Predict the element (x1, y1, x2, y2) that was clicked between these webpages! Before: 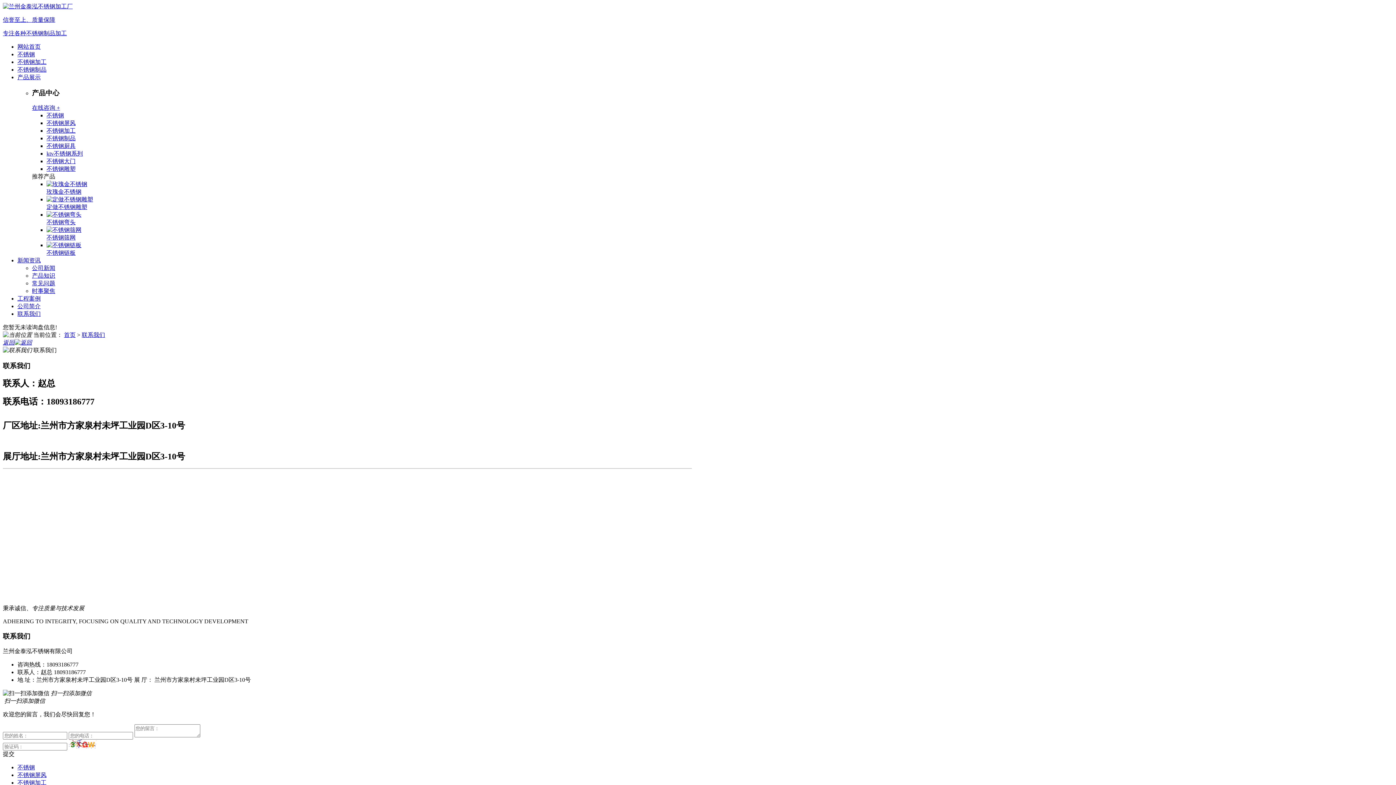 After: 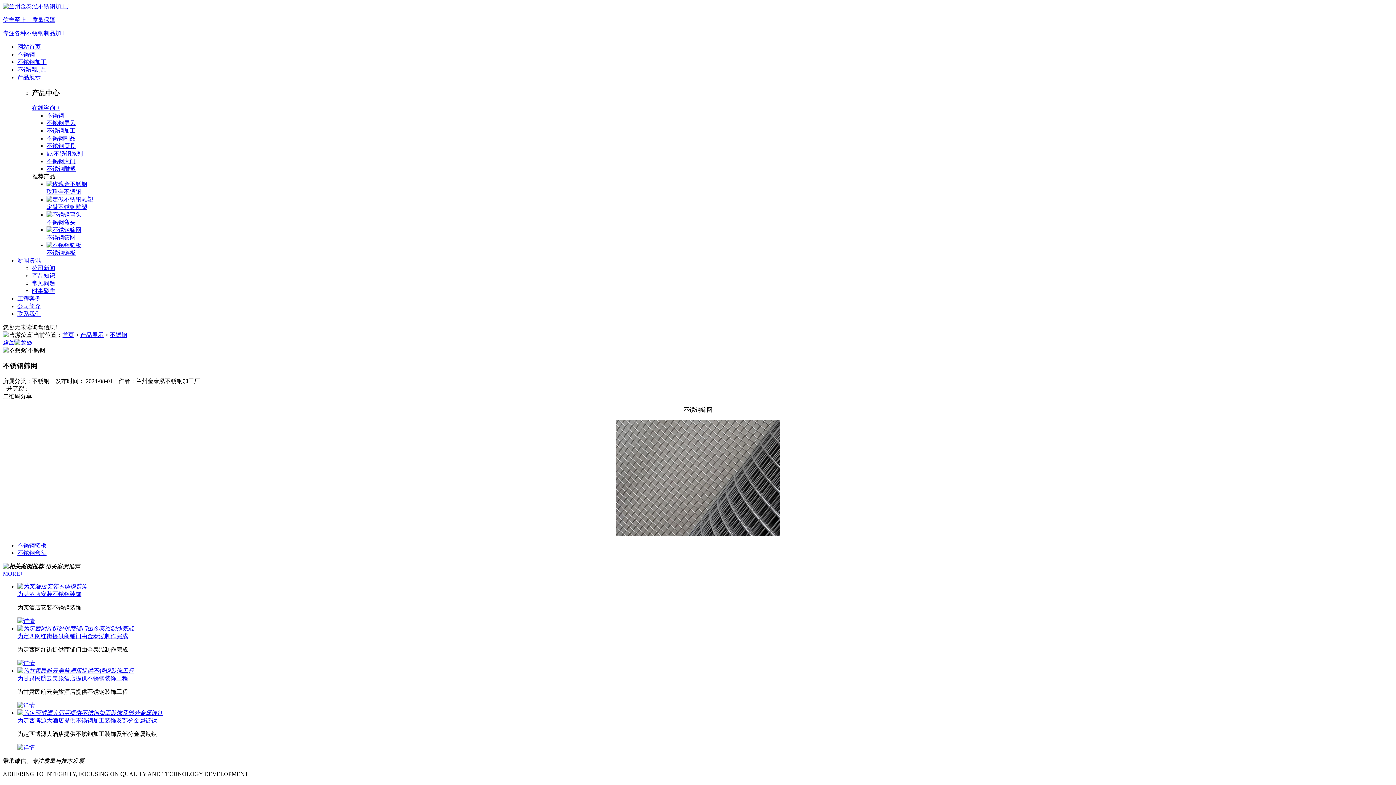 Action: bbox: (46, 227, 81, 233)